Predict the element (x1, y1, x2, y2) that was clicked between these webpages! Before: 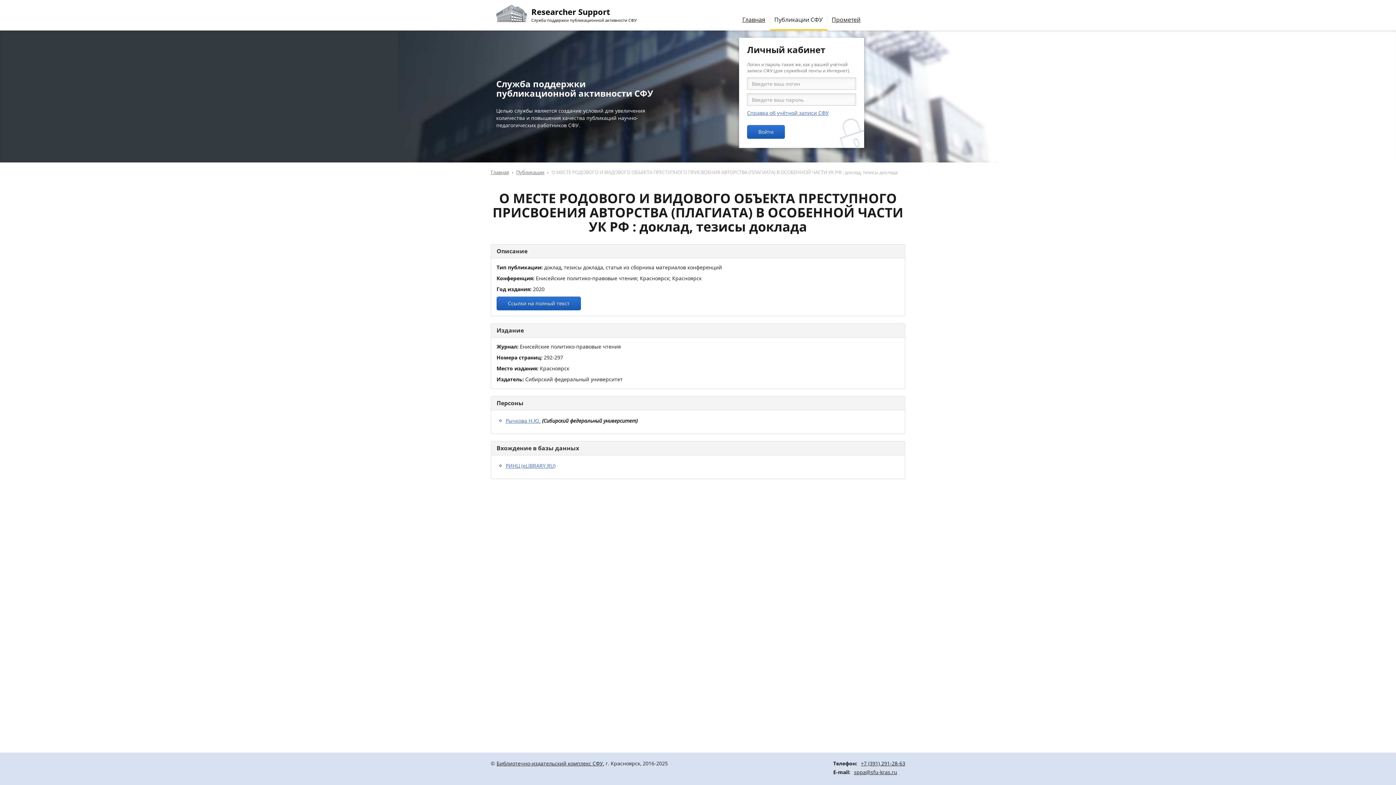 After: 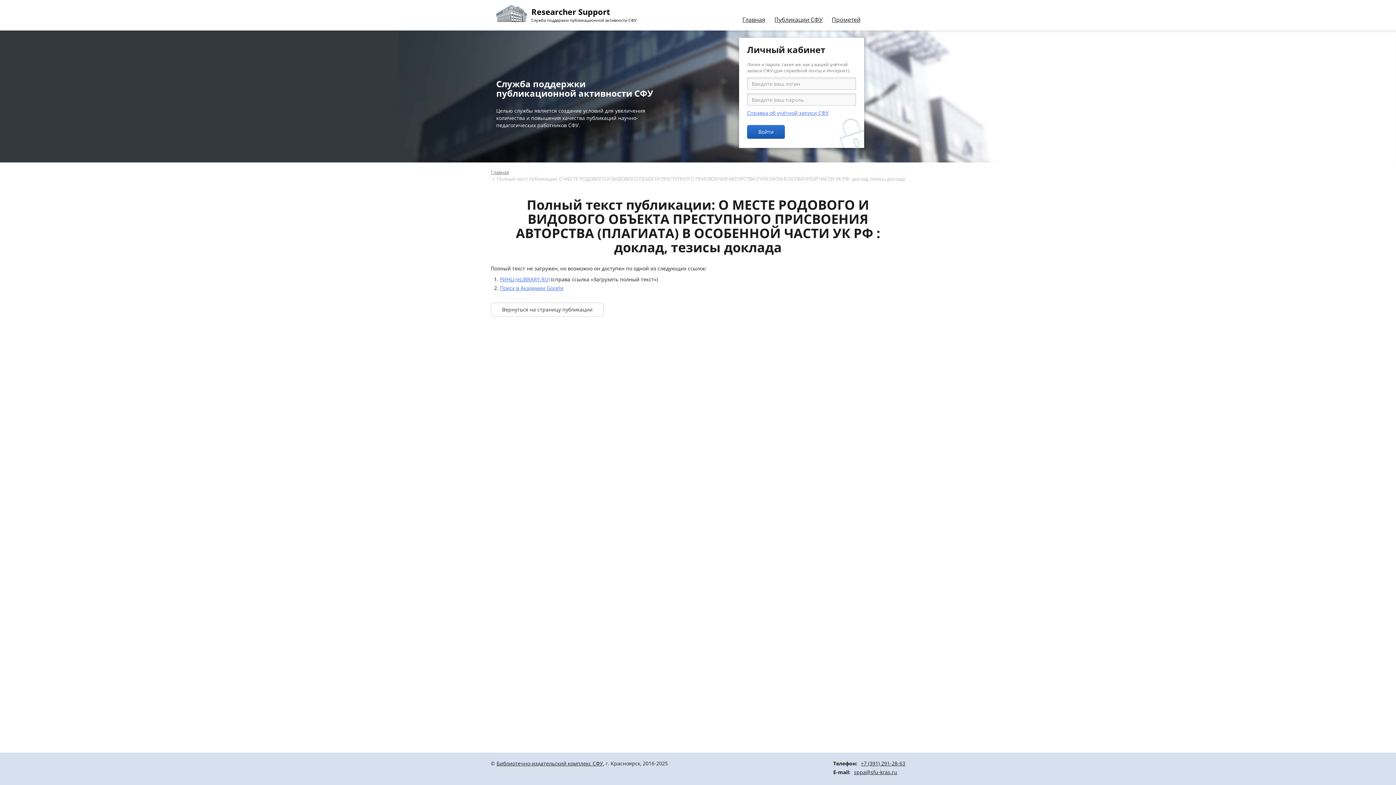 Action: bbox: (496, 296, 581, 310) label: Ссылки на полный текст